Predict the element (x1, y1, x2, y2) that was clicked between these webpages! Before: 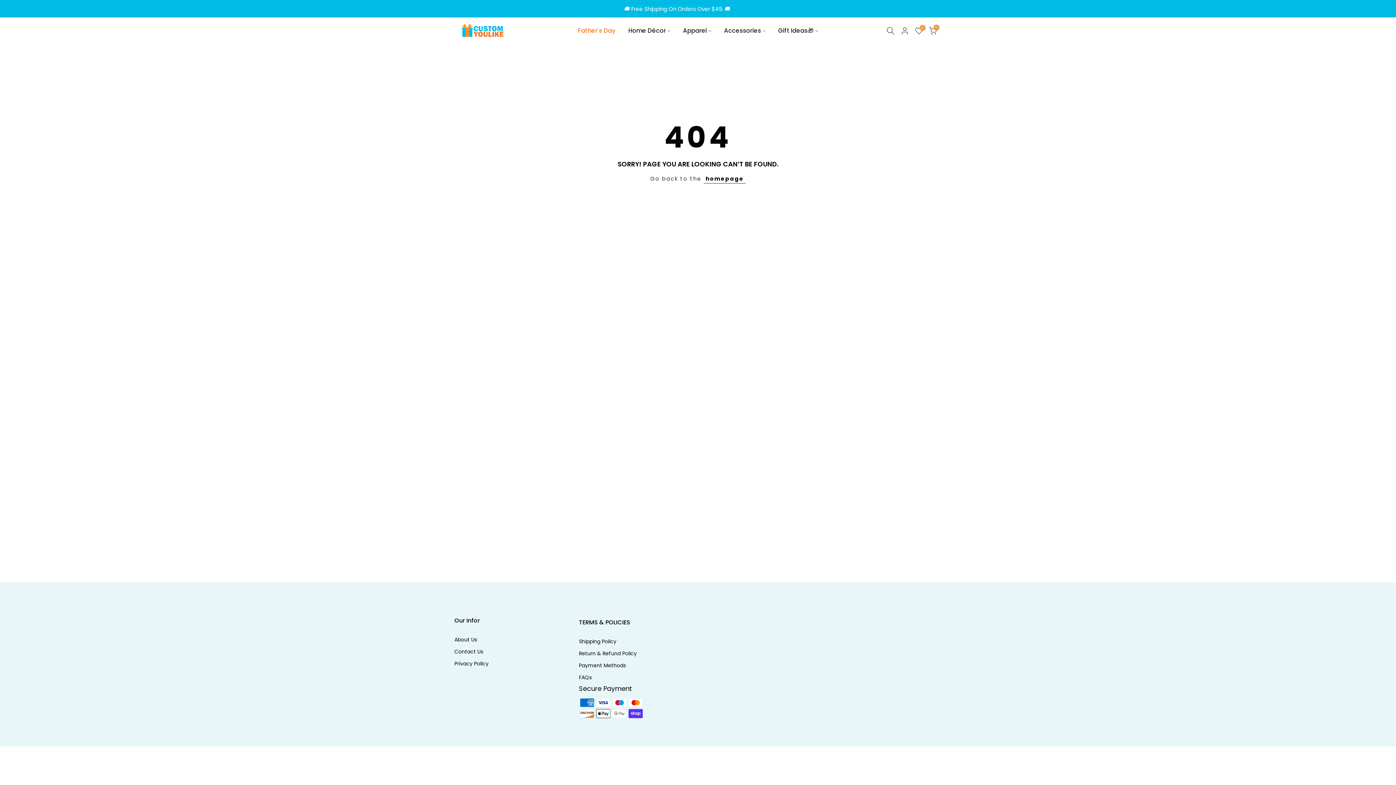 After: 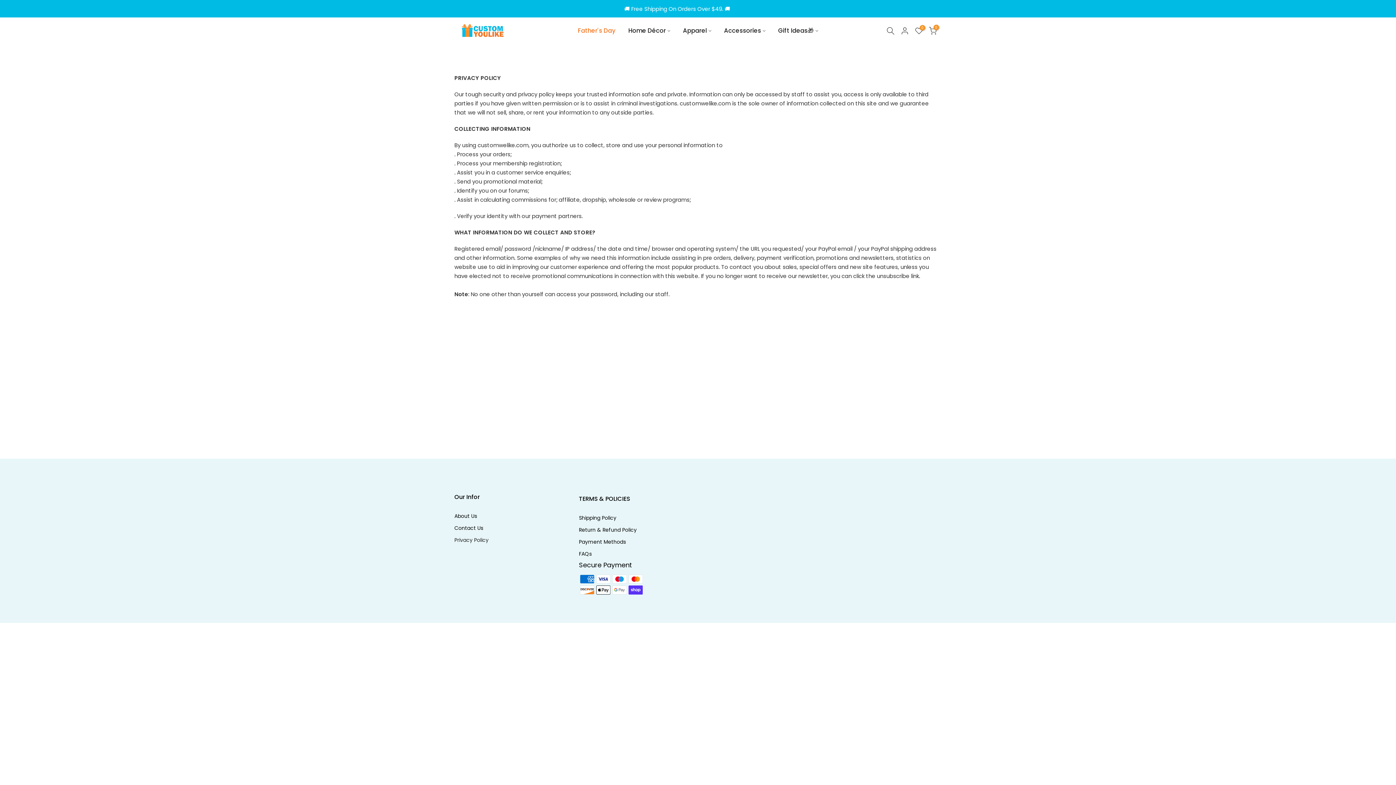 Action: label: Privacy Policy bbox: (454, 660, 488, 667)